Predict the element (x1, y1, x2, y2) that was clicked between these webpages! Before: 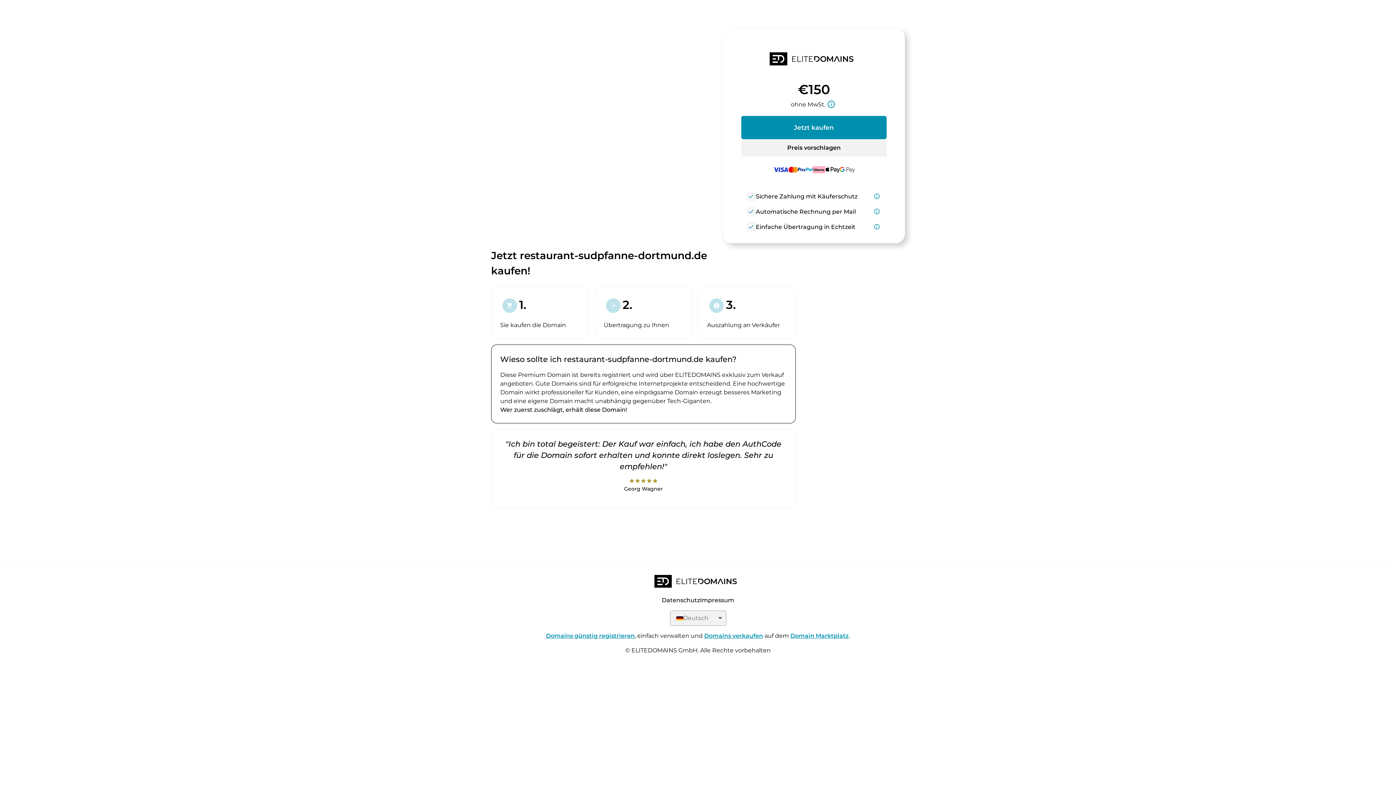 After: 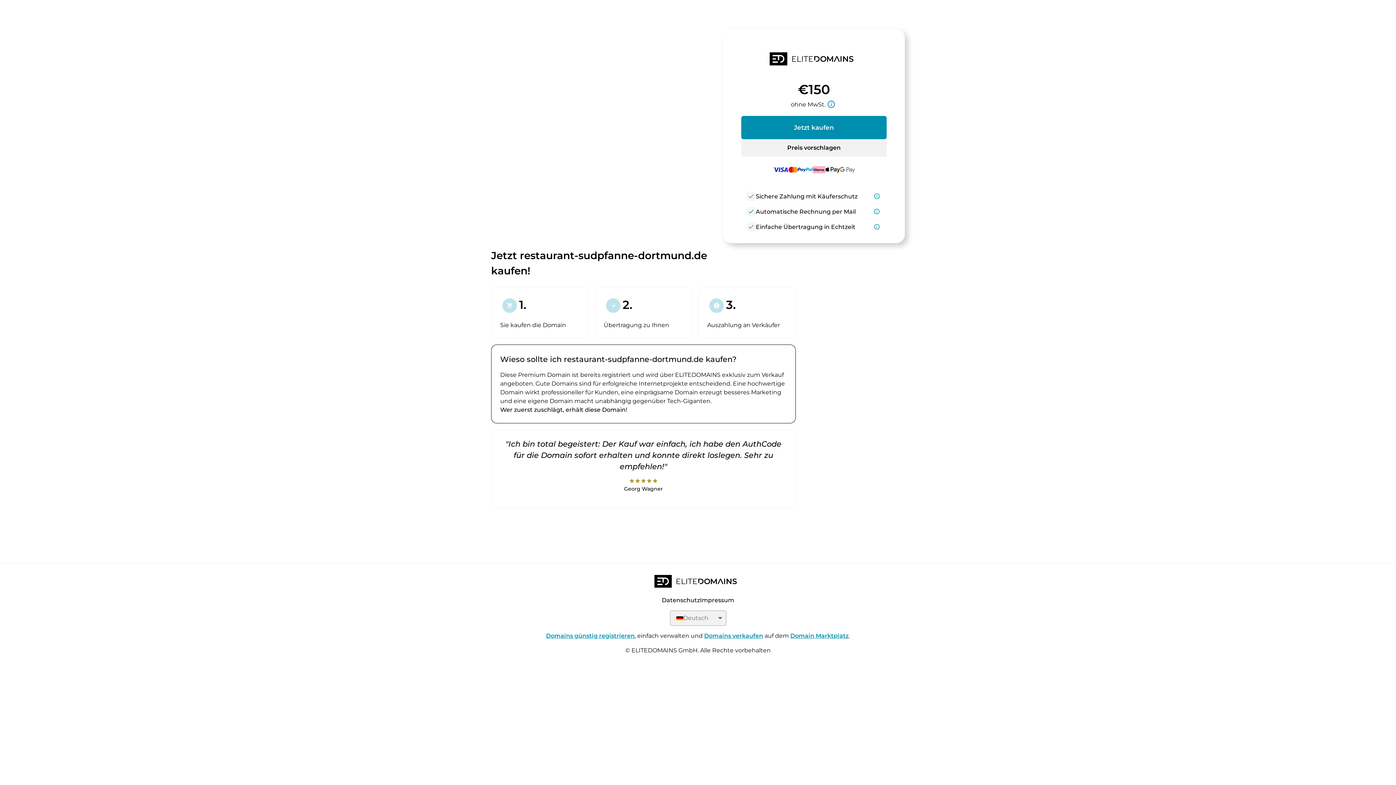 Action: bbox: (546, 632, 634, 639) label: Domains günstig registrieren